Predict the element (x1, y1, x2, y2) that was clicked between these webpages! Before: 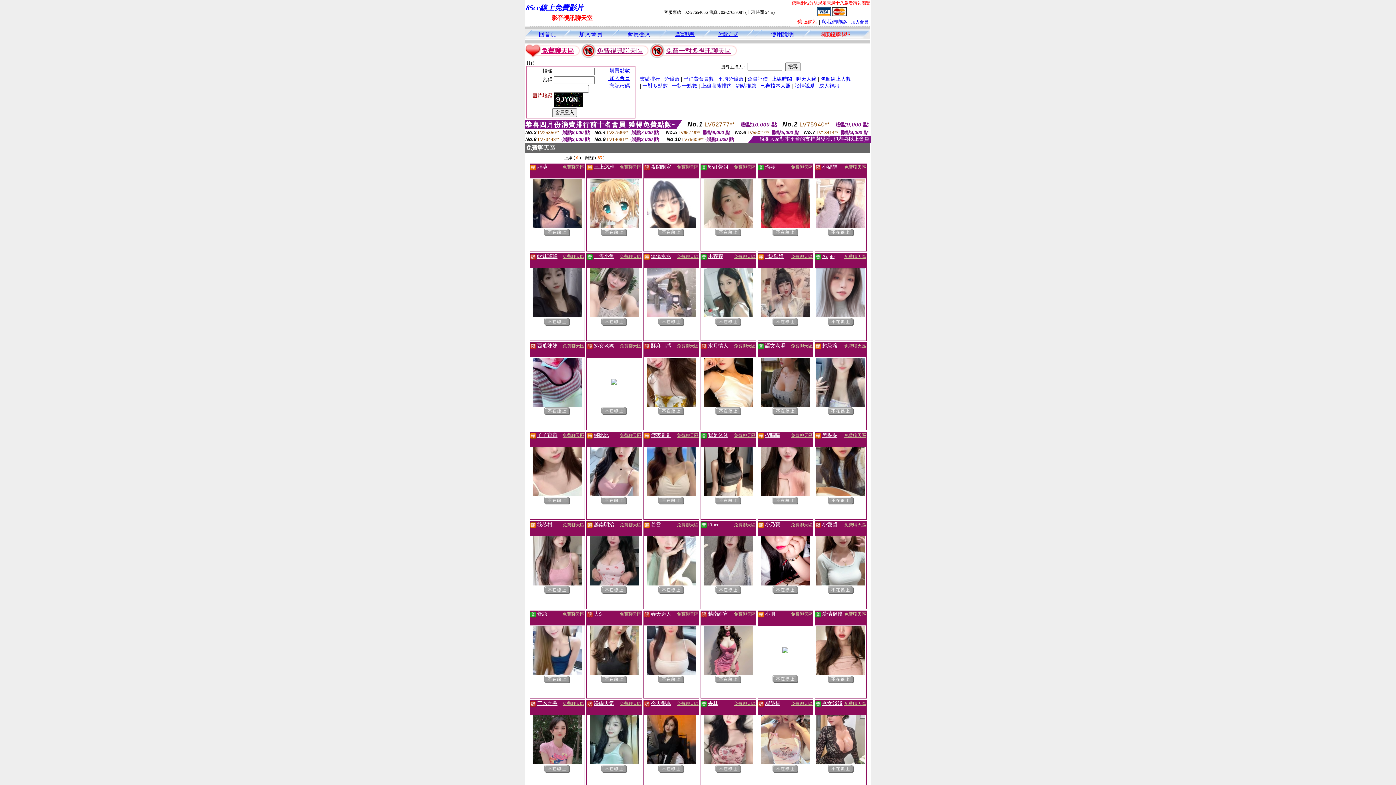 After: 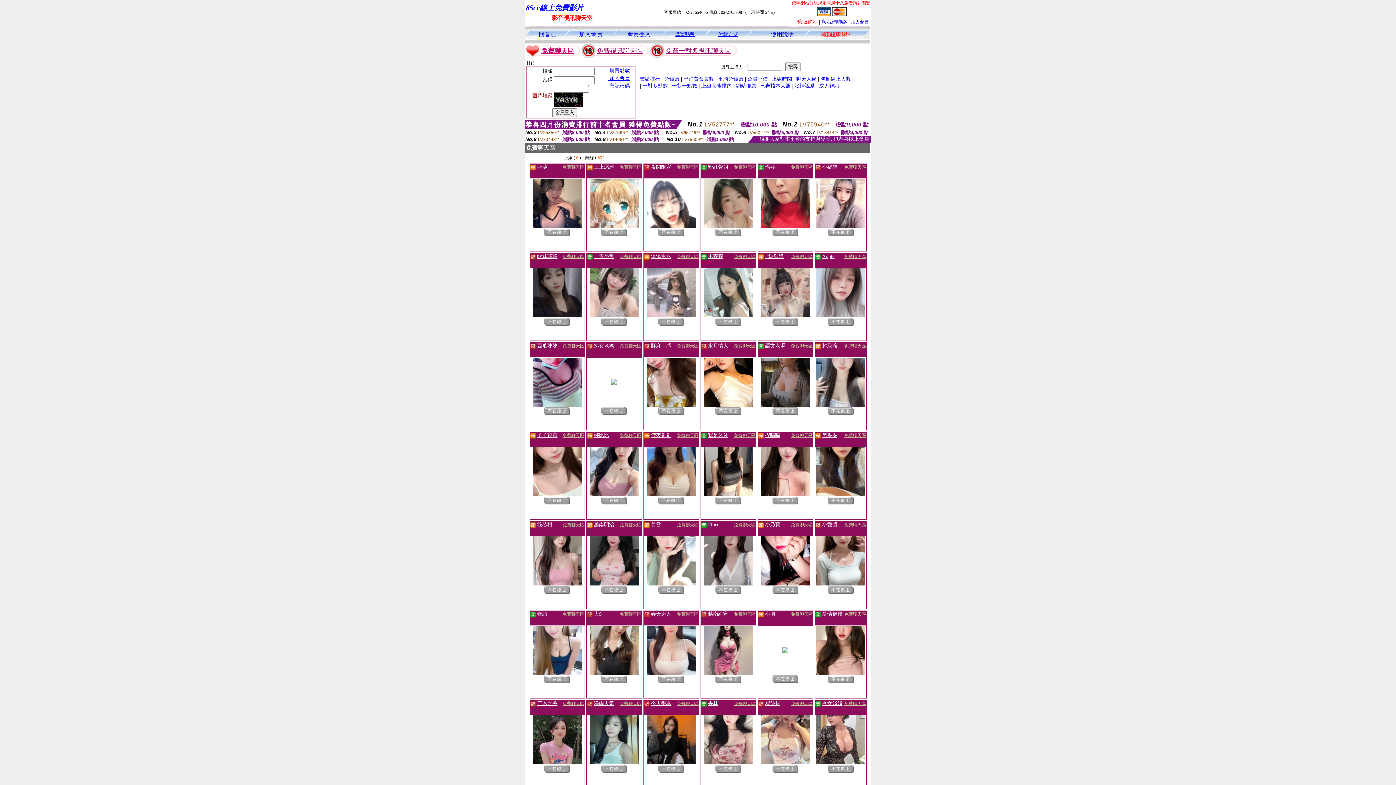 Action: bbox: (676, 612, 698, 617) label: 免費聊天區